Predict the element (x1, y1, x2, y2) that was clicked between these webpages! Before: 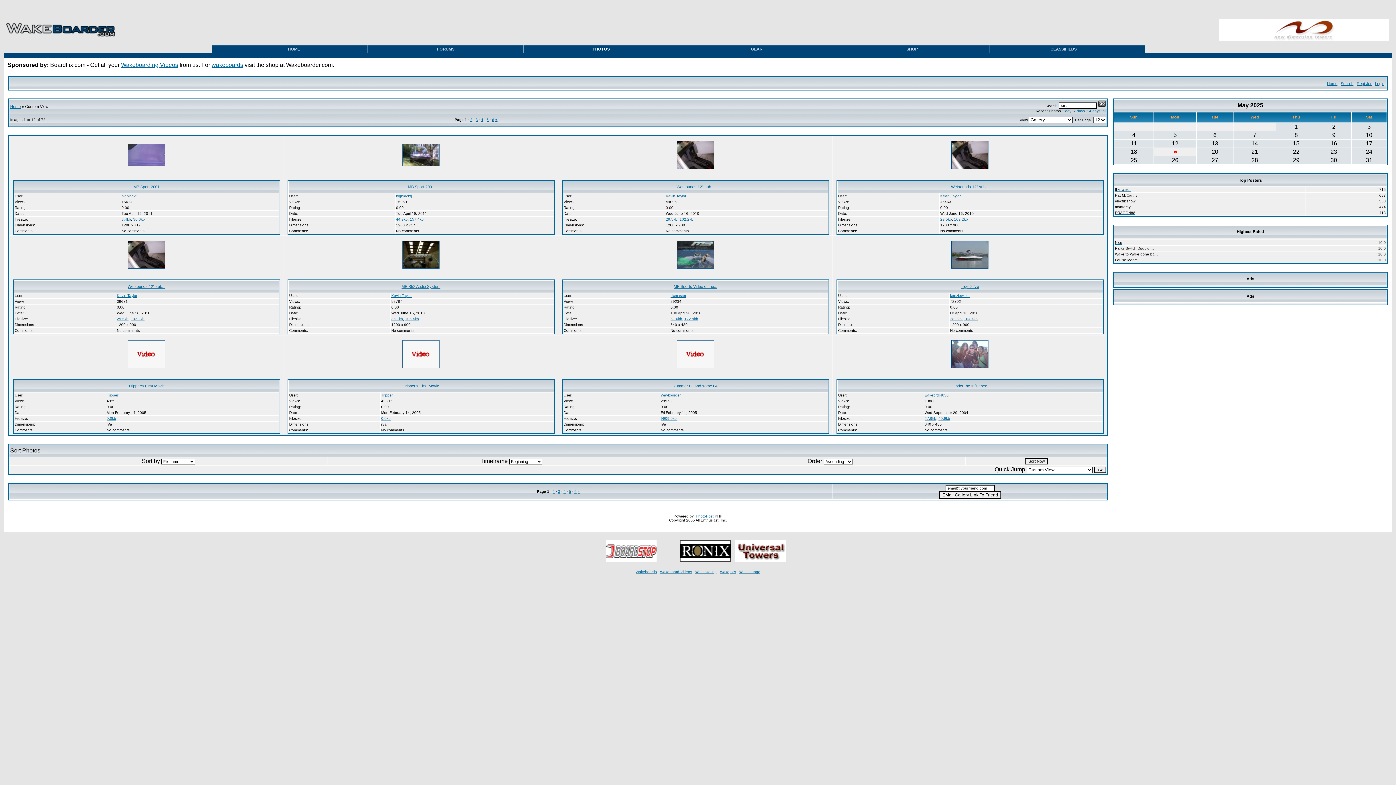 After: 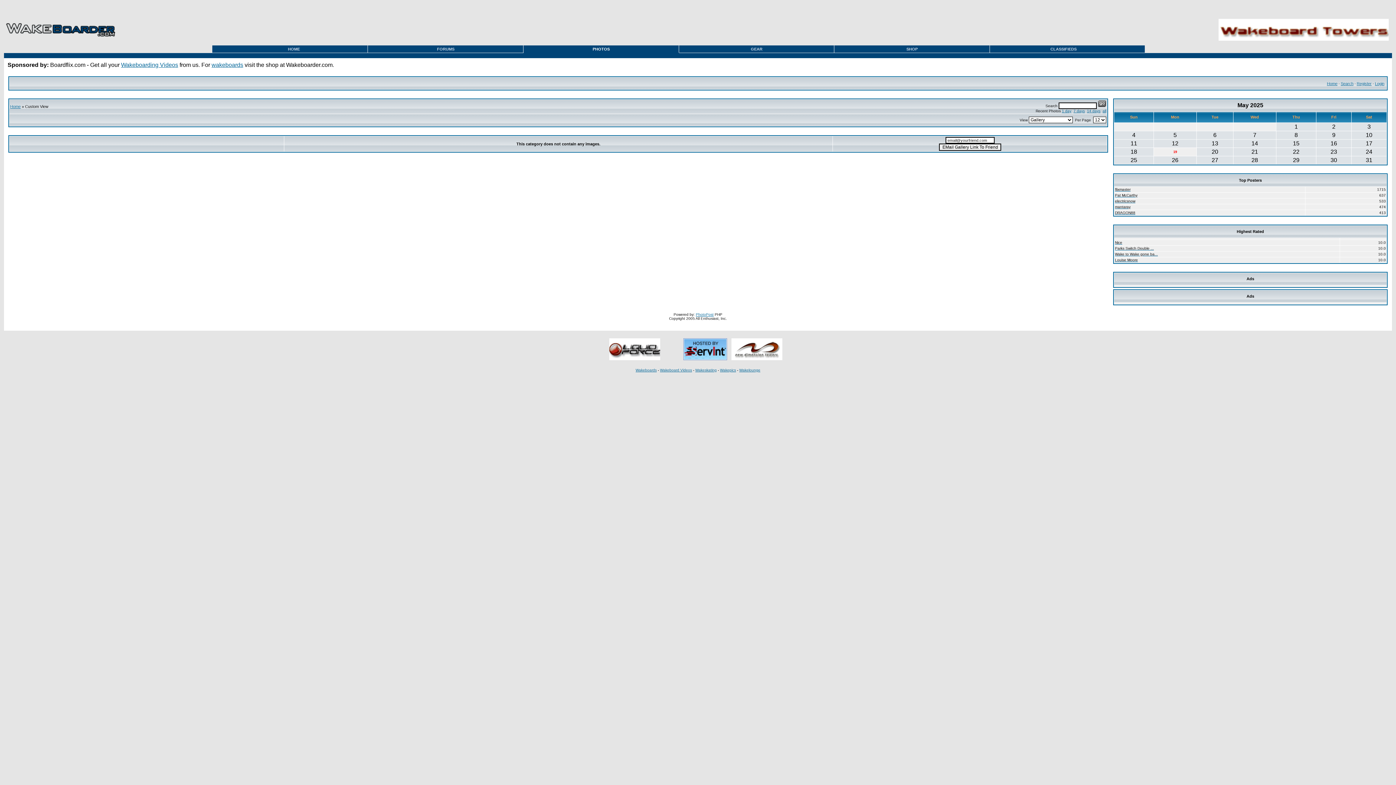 Action: label: 1 day bbox: (1062, 109, 1071, 113)